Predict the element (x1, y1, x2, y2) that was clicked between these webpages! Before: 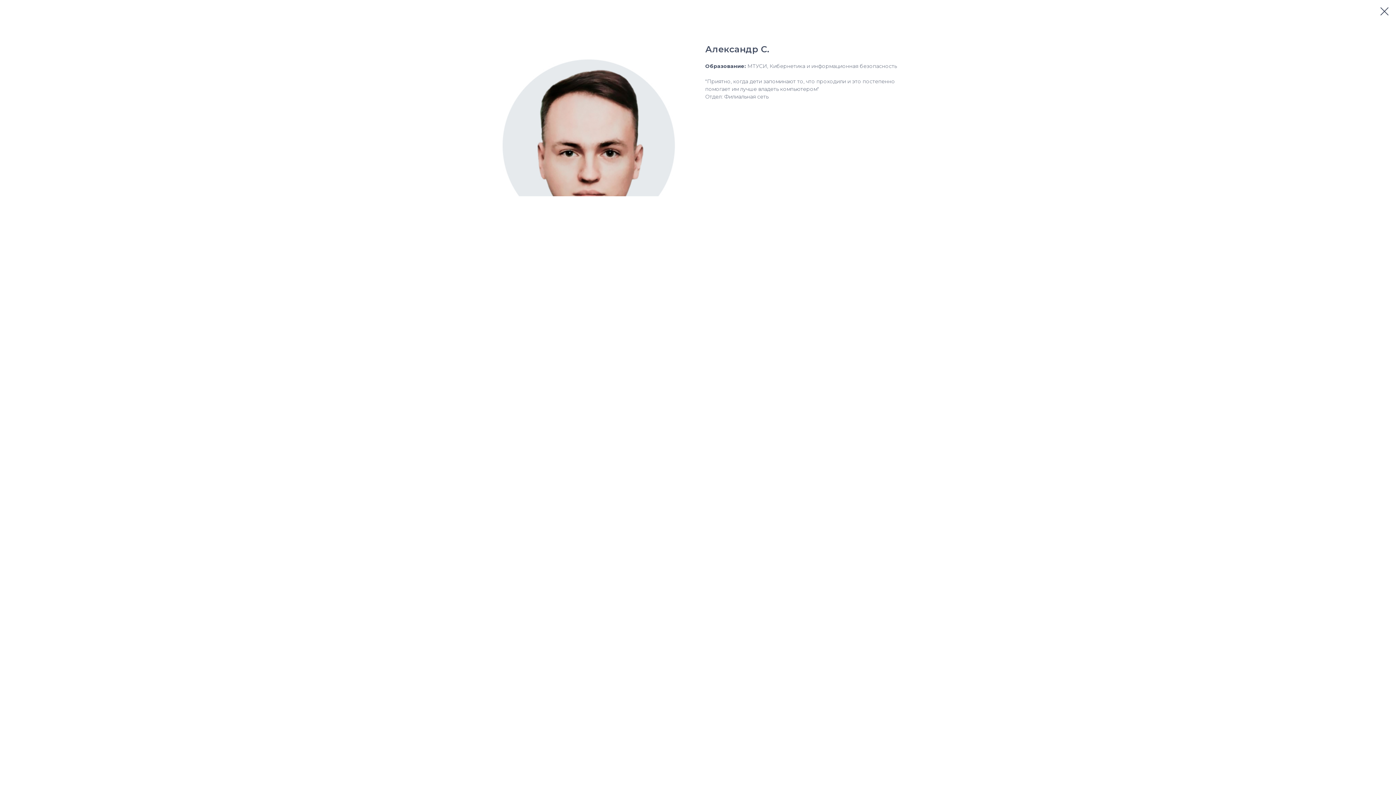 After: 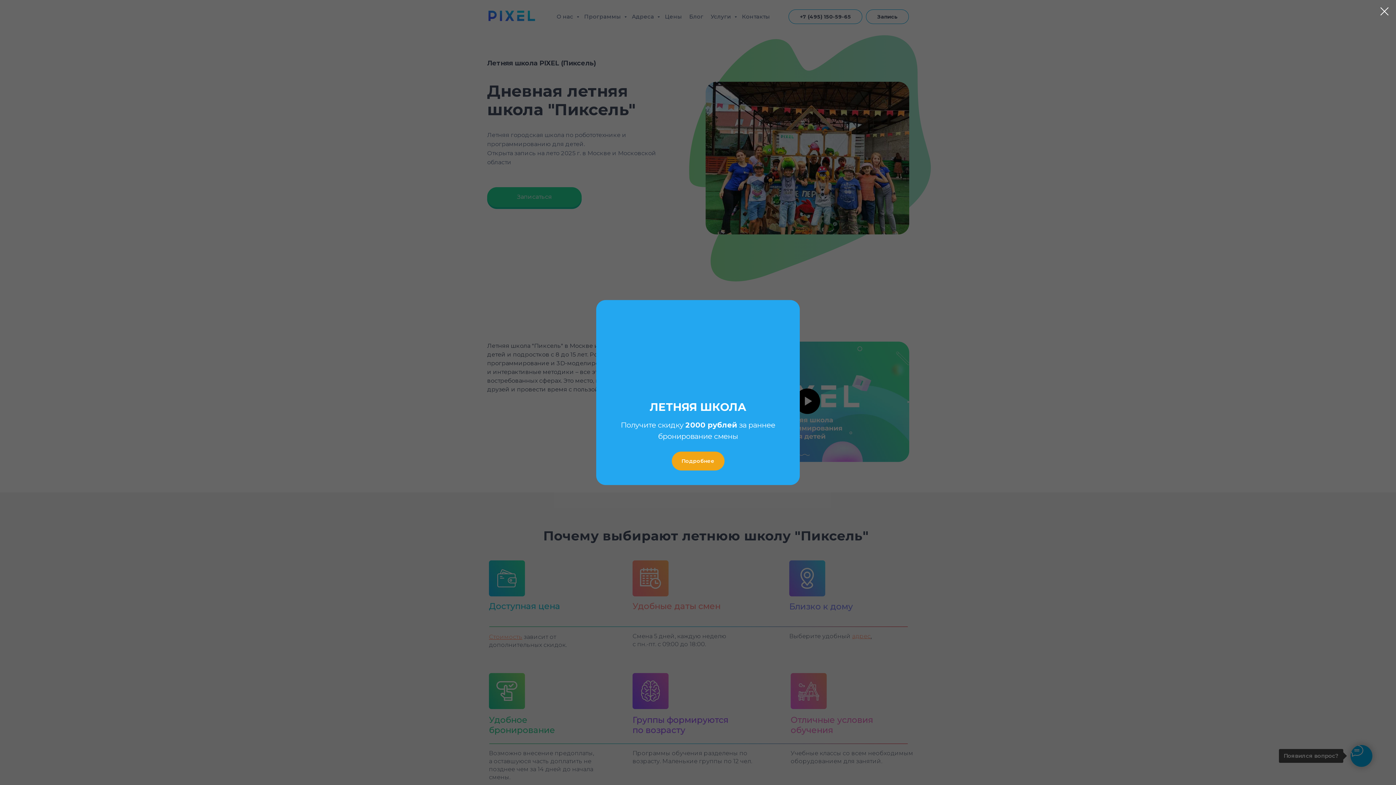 Action: bbox: (1380, 7, 1389, 15)